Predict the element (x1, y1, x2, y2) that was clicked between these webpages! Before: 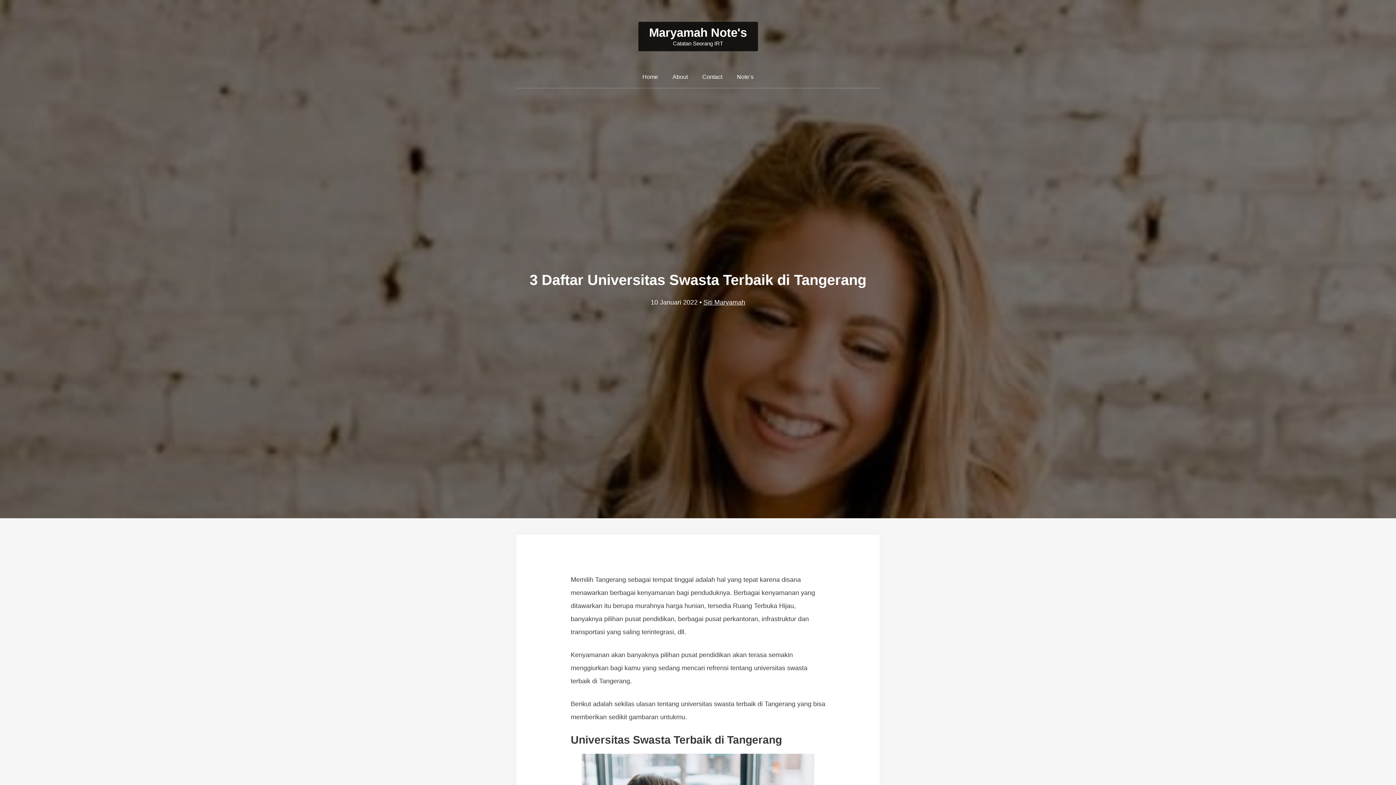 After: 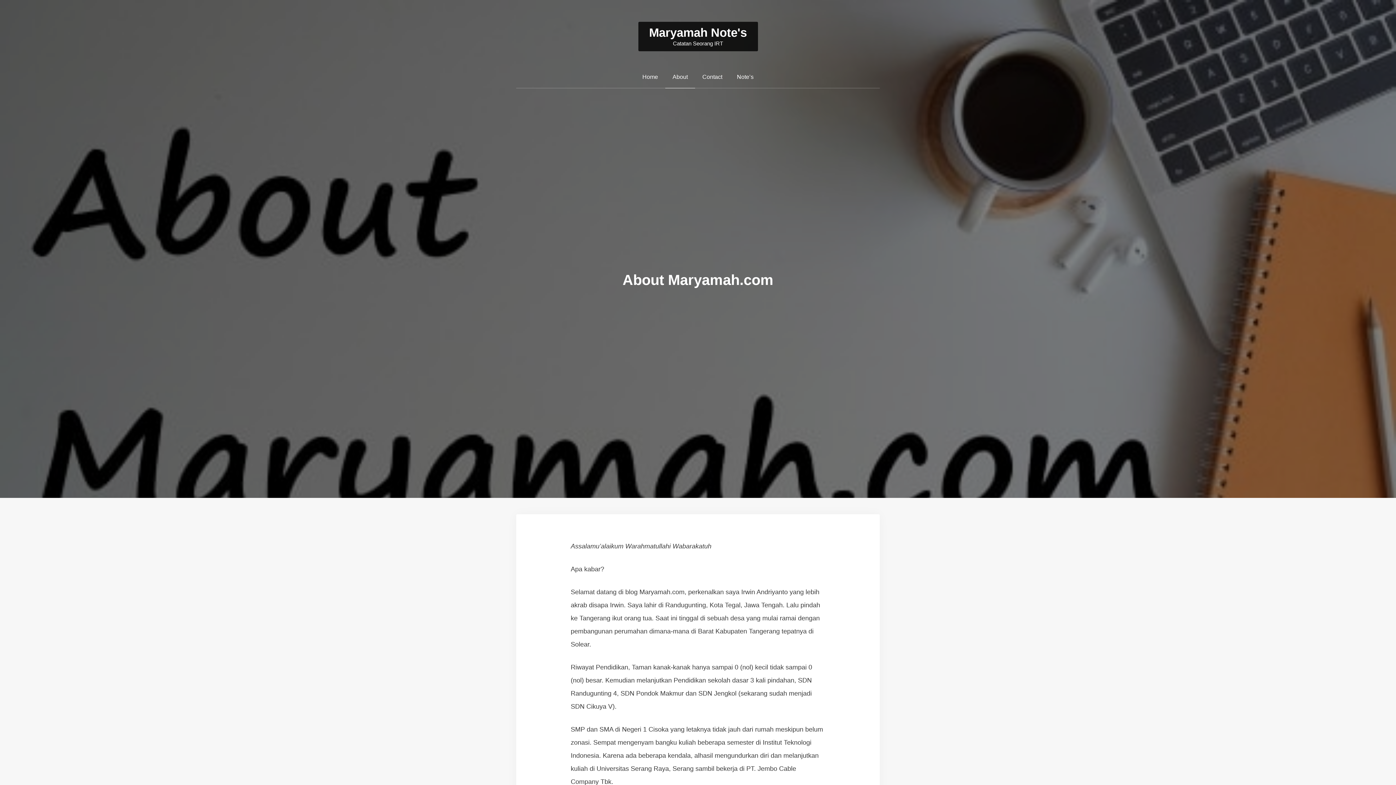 Action: label: About bbox: (665, 66, 695, 88)